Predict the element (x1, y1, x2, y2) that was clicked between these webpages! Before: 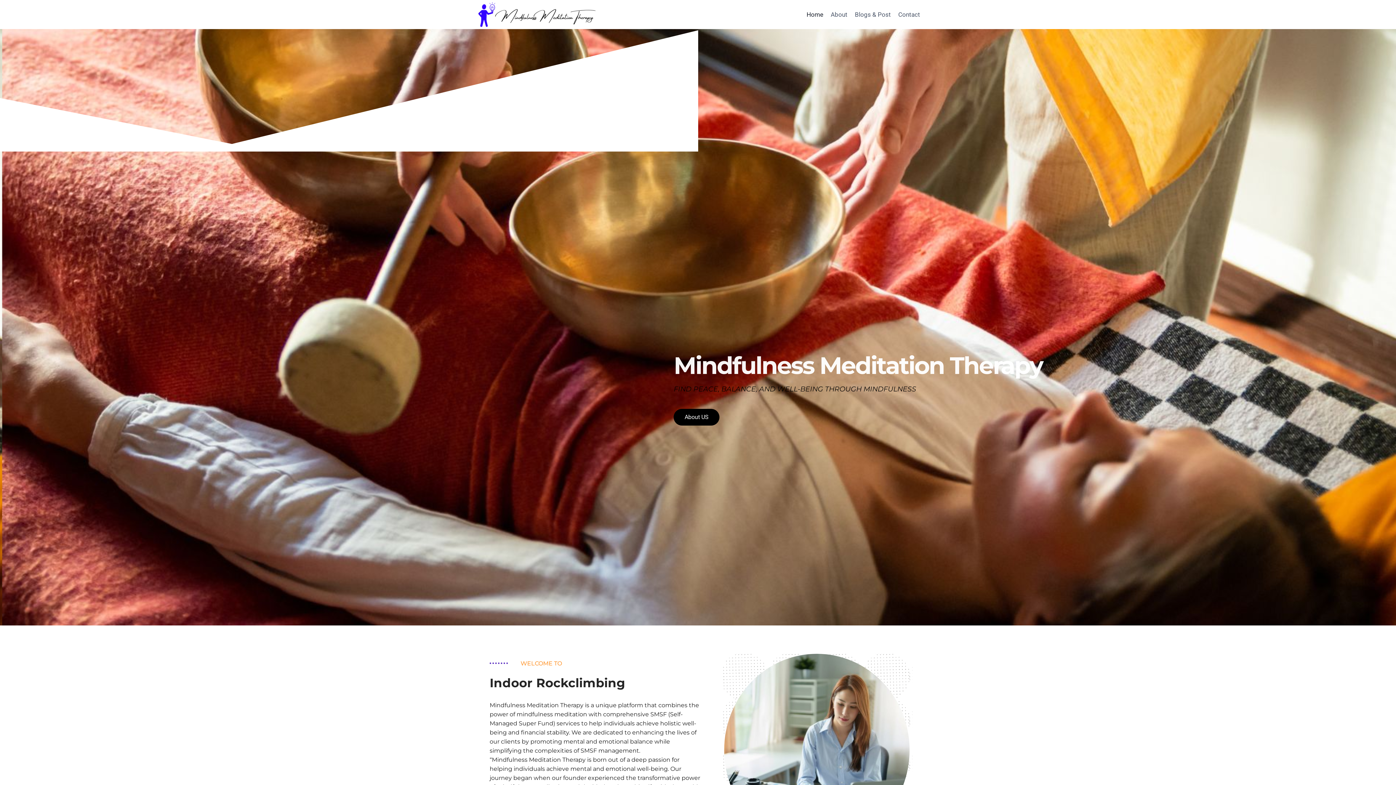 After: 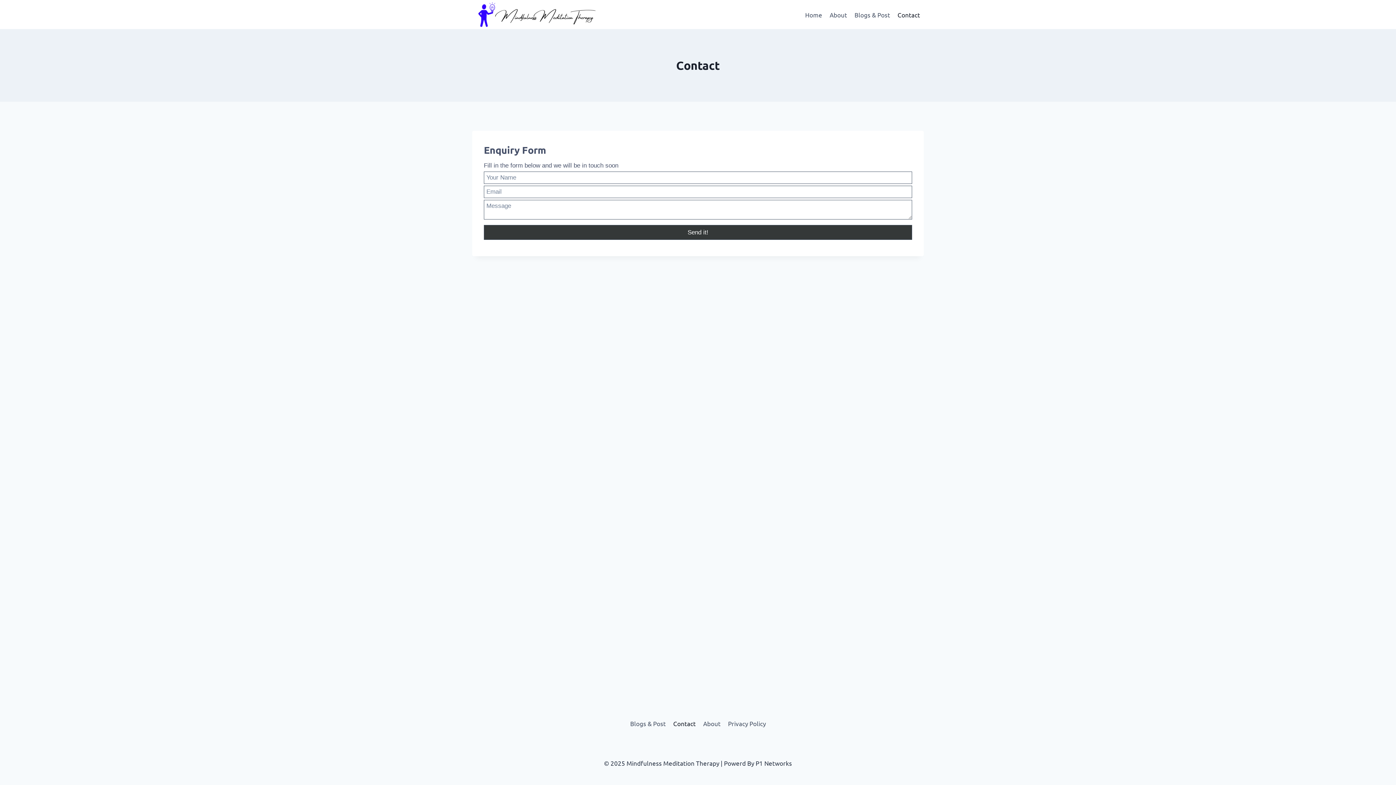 Action: label: Contact bbox: (894, 5, 924, 23)